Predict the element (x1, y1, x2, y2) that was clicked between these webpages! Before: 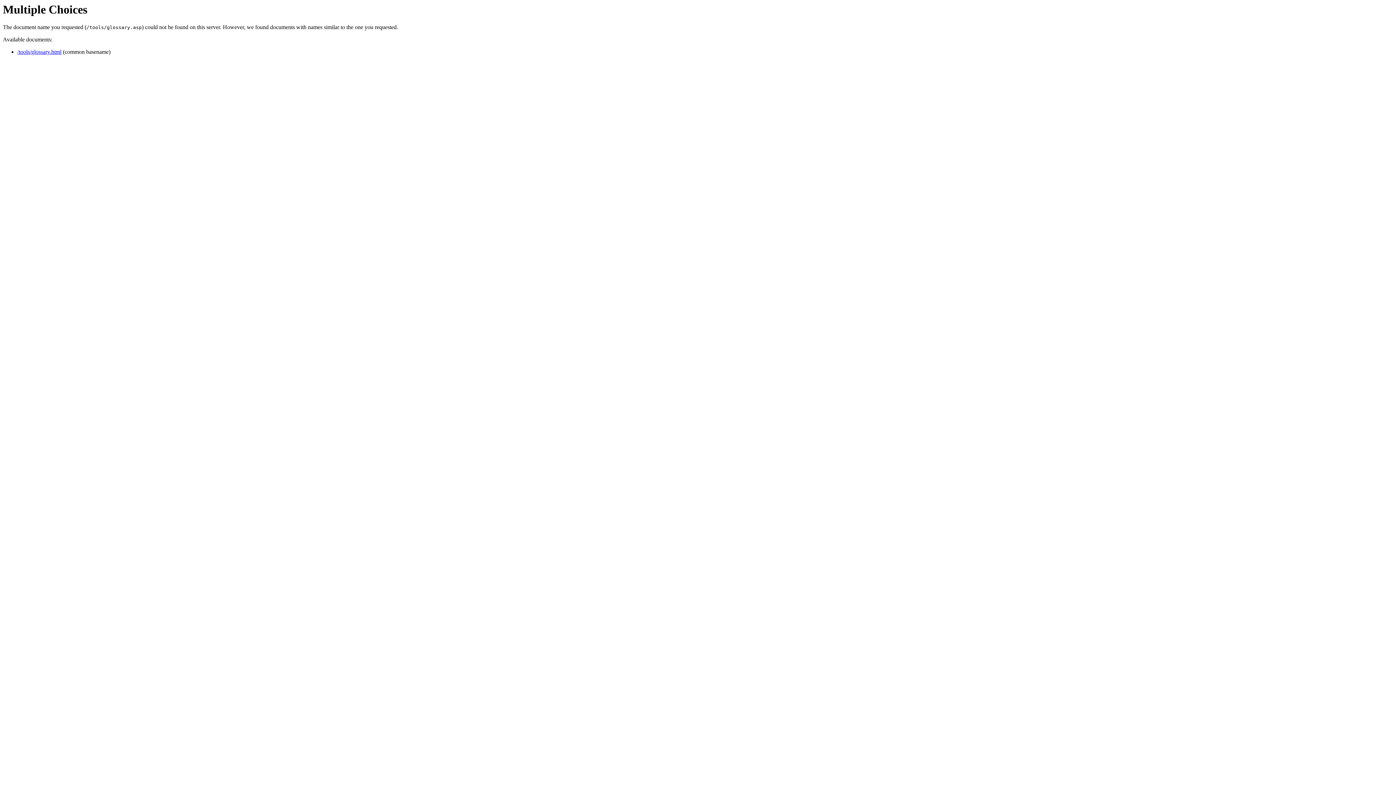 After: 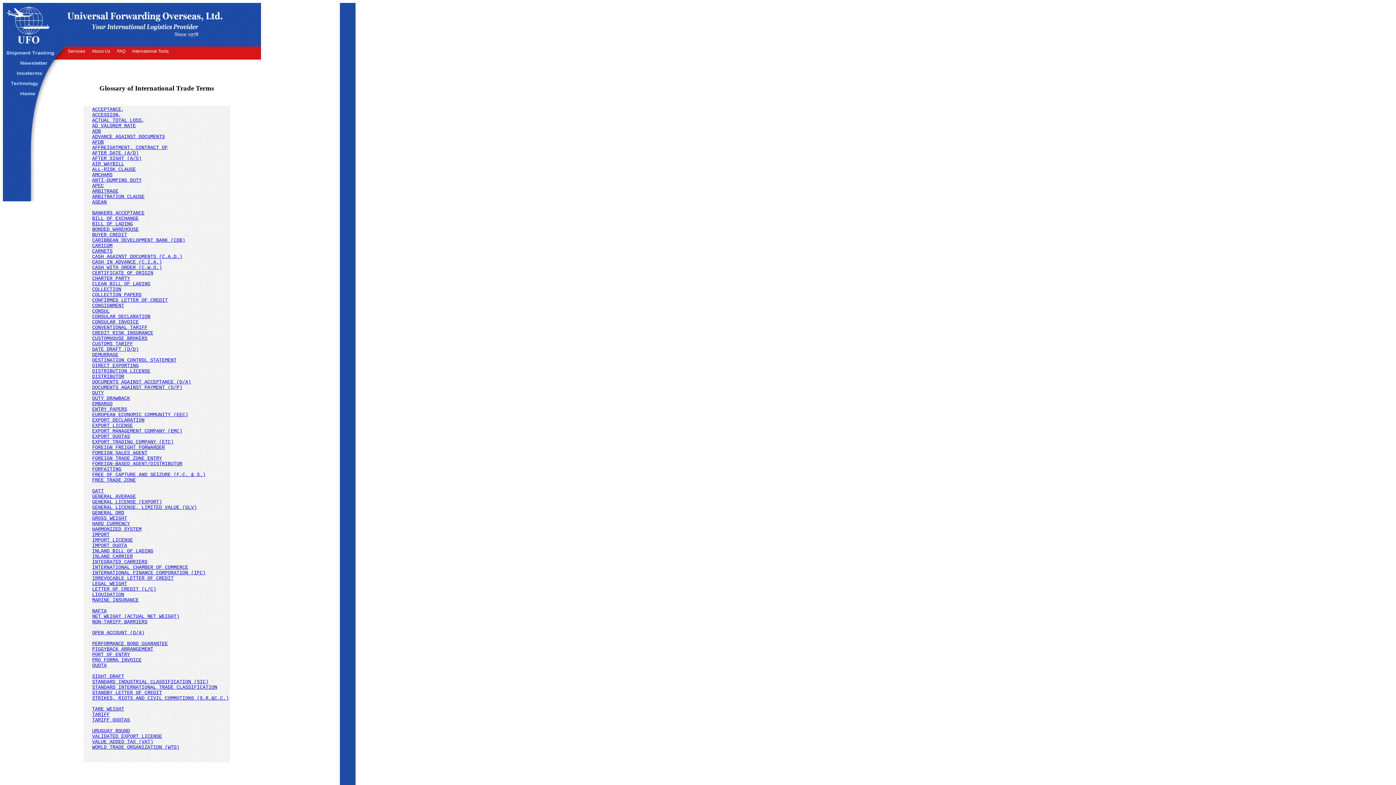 Action: label: /tools/glossary.html bbox: (17, 48, 61, 55)